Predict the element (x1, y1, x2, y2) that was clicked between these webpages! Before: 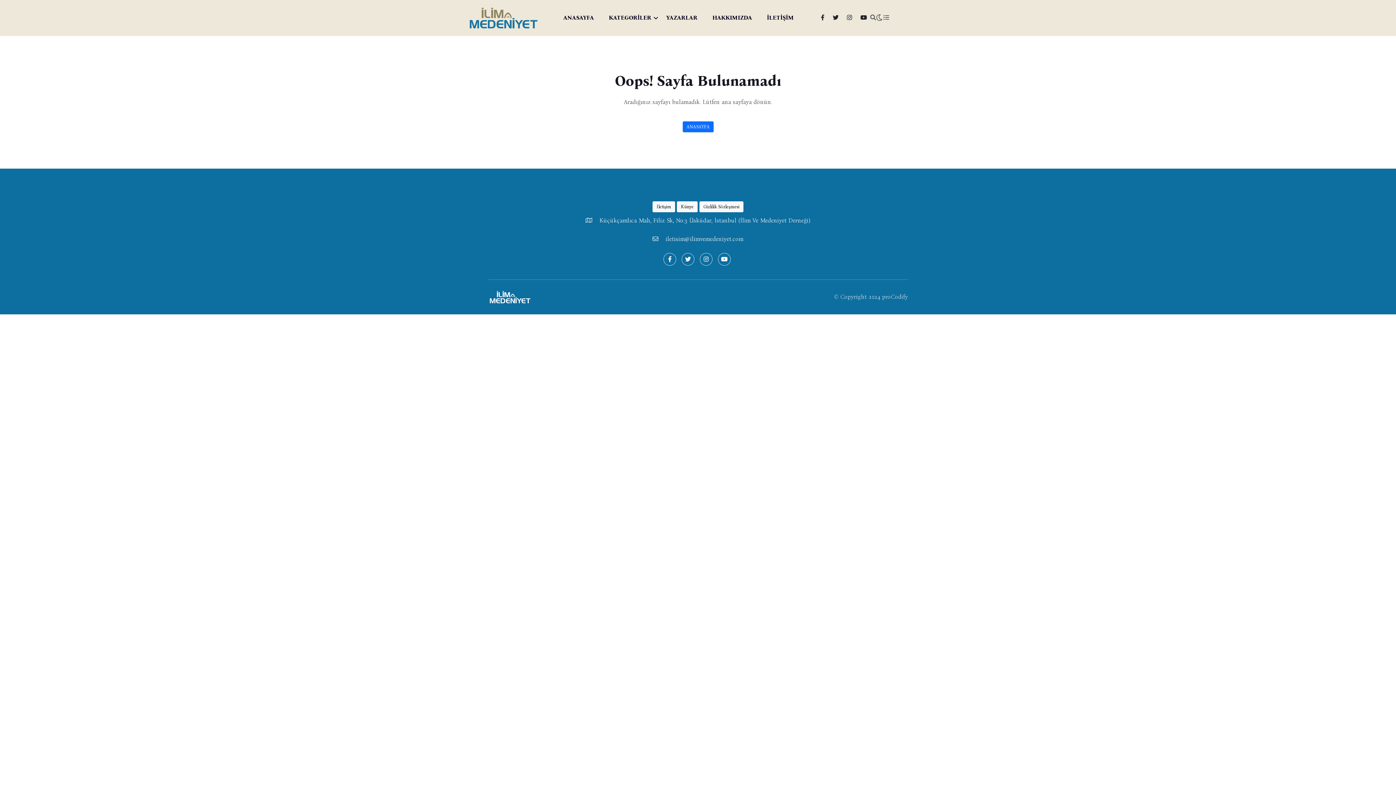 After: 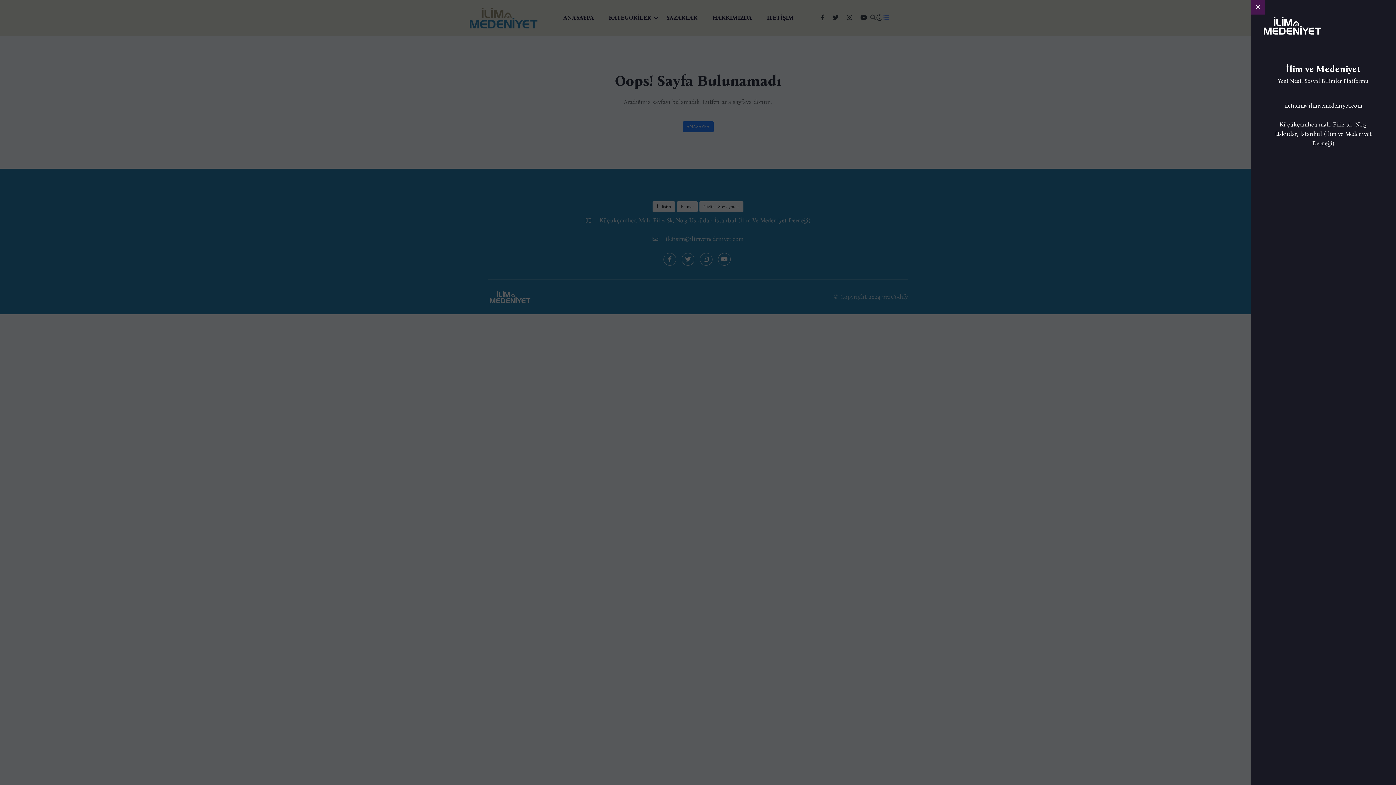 Action: bbox: (883, 14, 889, 21)